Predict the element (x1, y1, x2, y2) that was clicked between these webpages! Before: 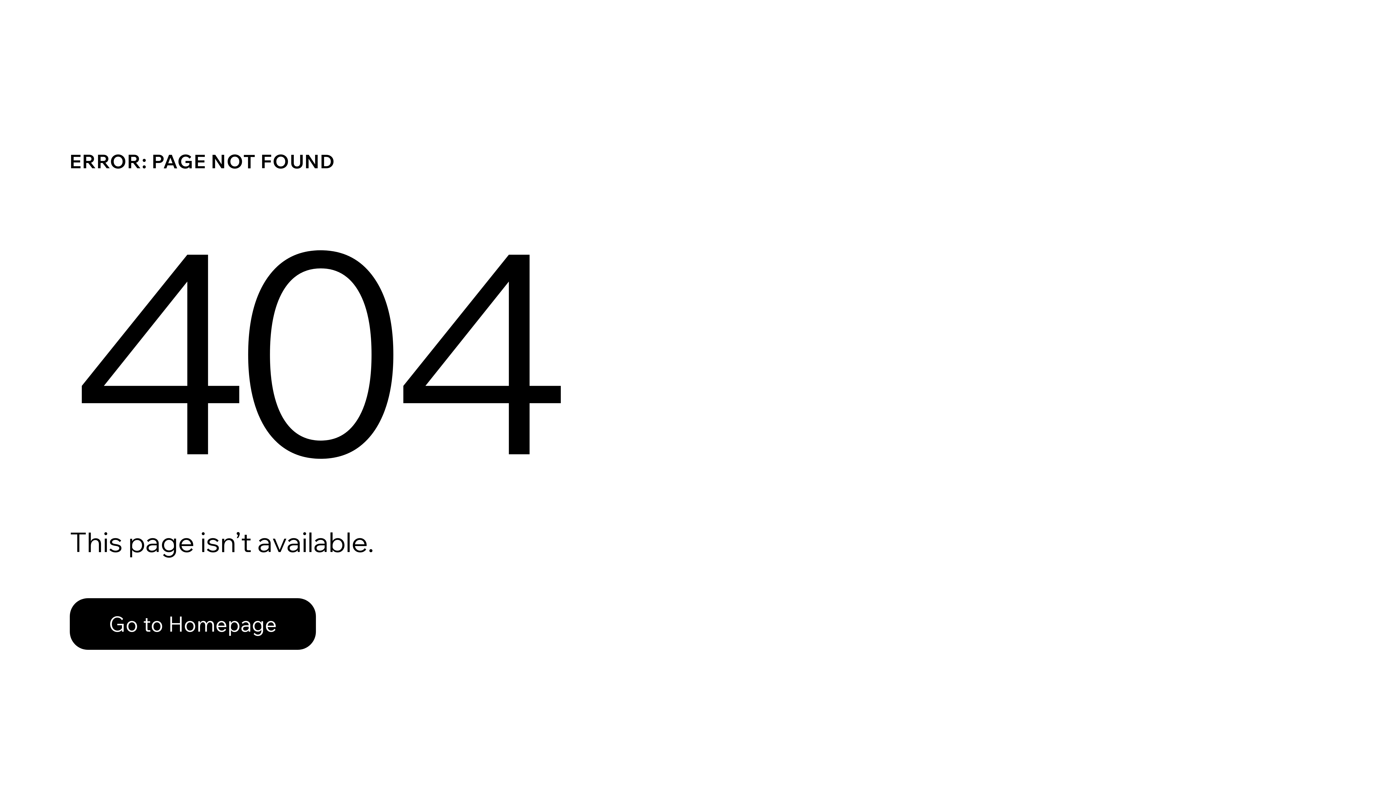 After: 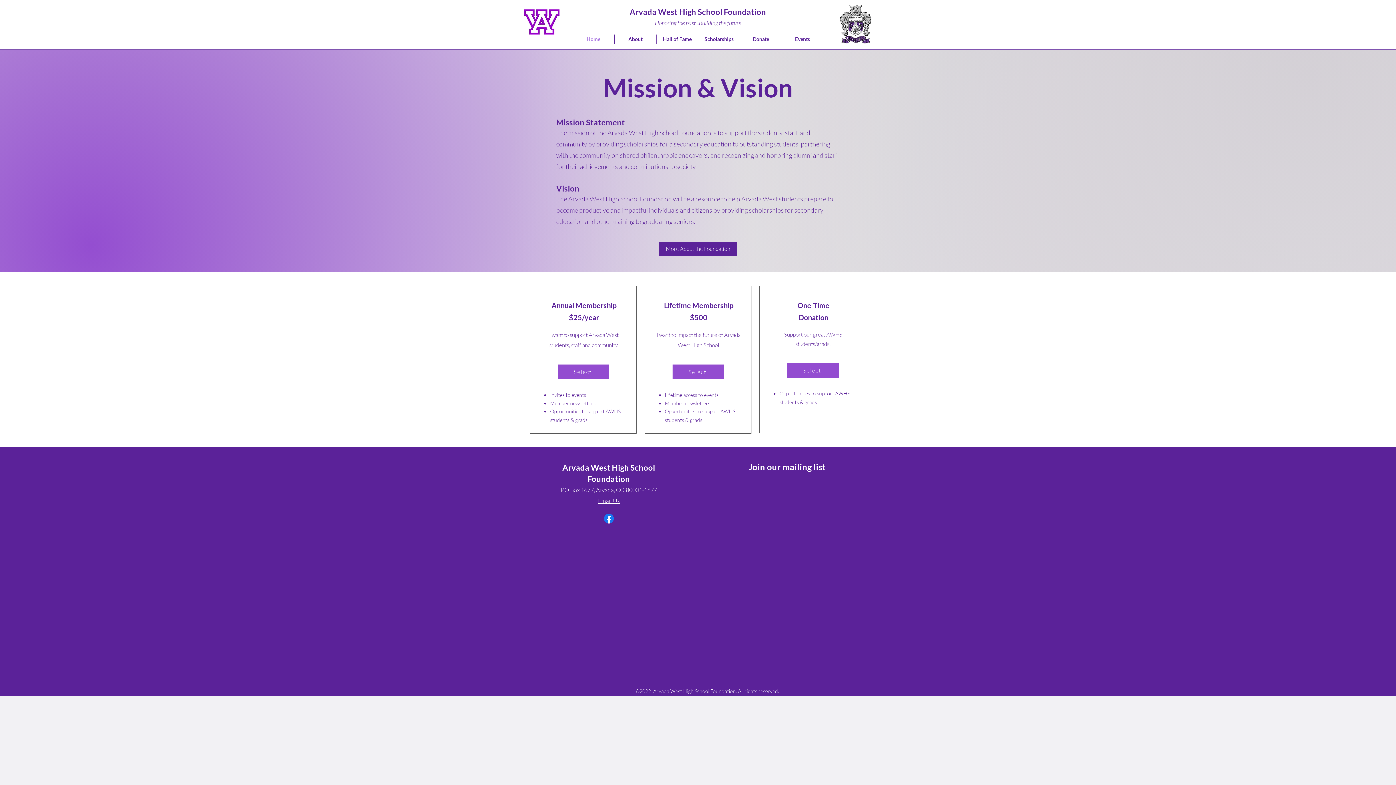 Action: label: Go to Homepage bbox: (69, 598, 316, 650)